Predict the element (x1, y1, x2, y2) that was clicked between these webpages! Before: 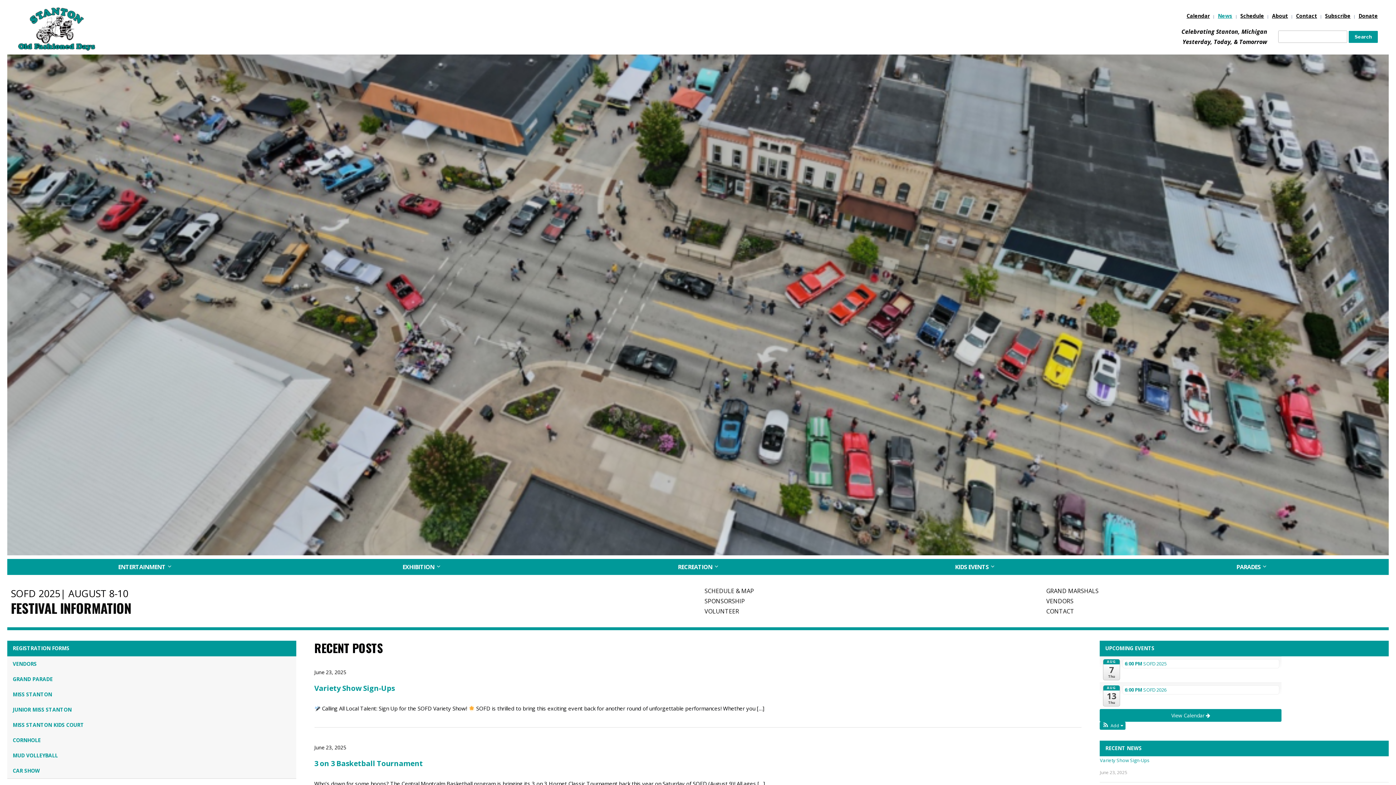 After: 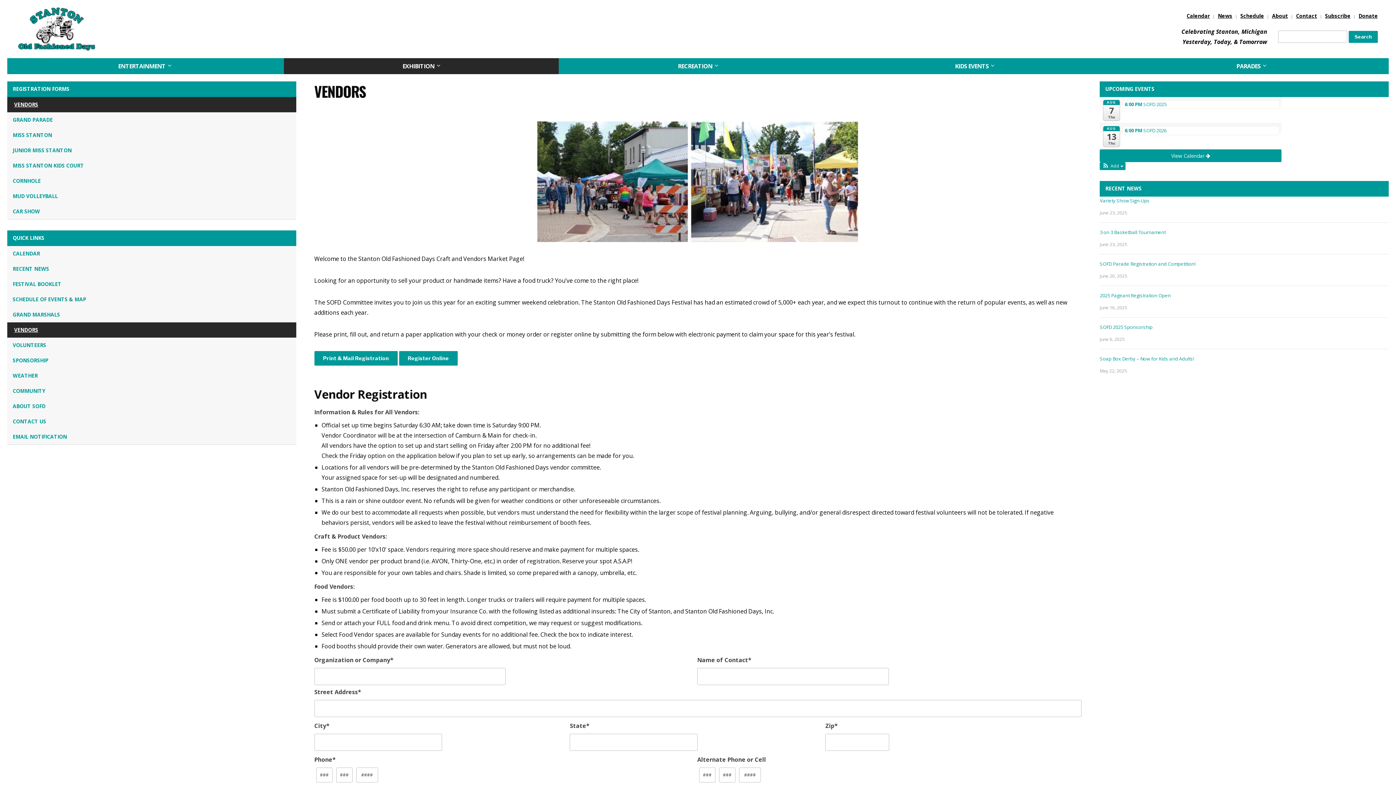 Action: bbox: (7, 656, 296, 672) label: VENDORS